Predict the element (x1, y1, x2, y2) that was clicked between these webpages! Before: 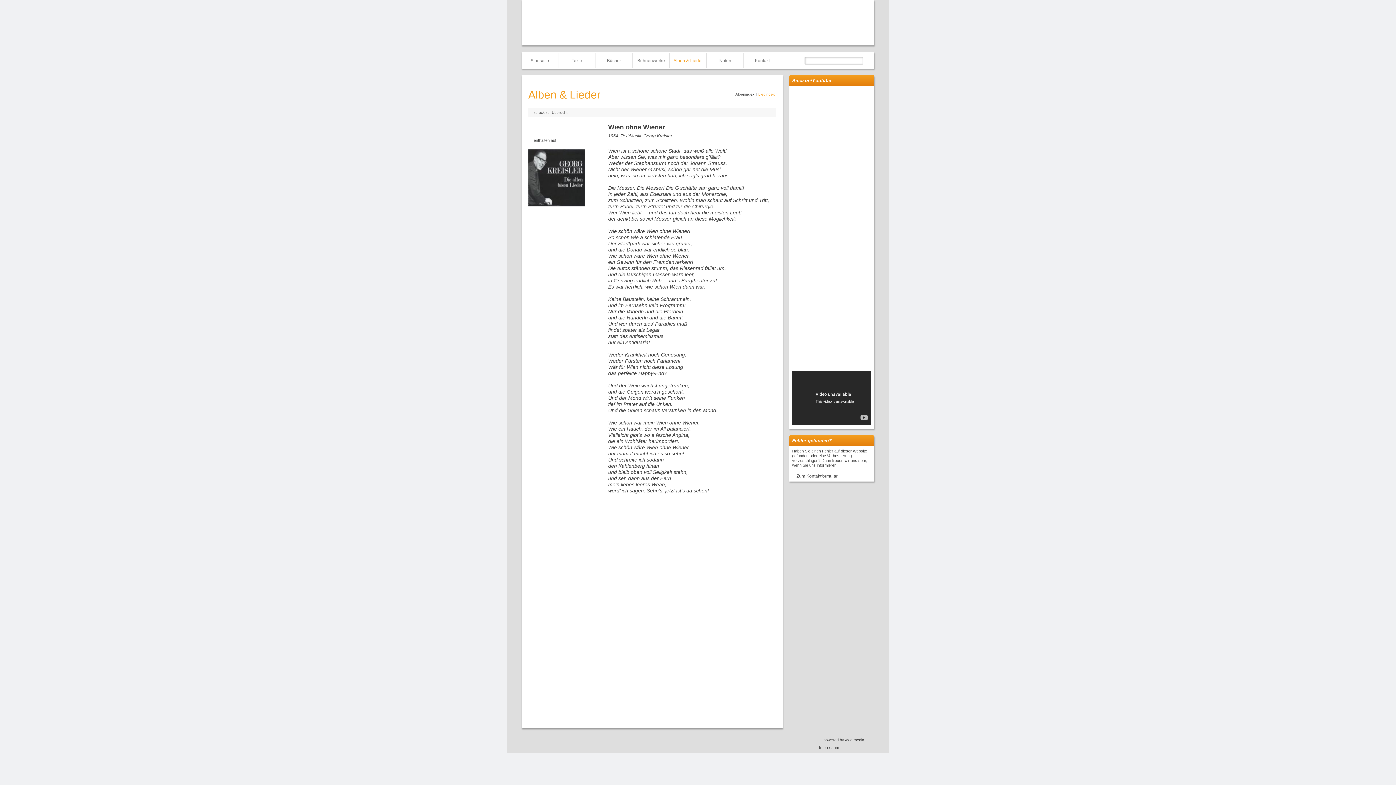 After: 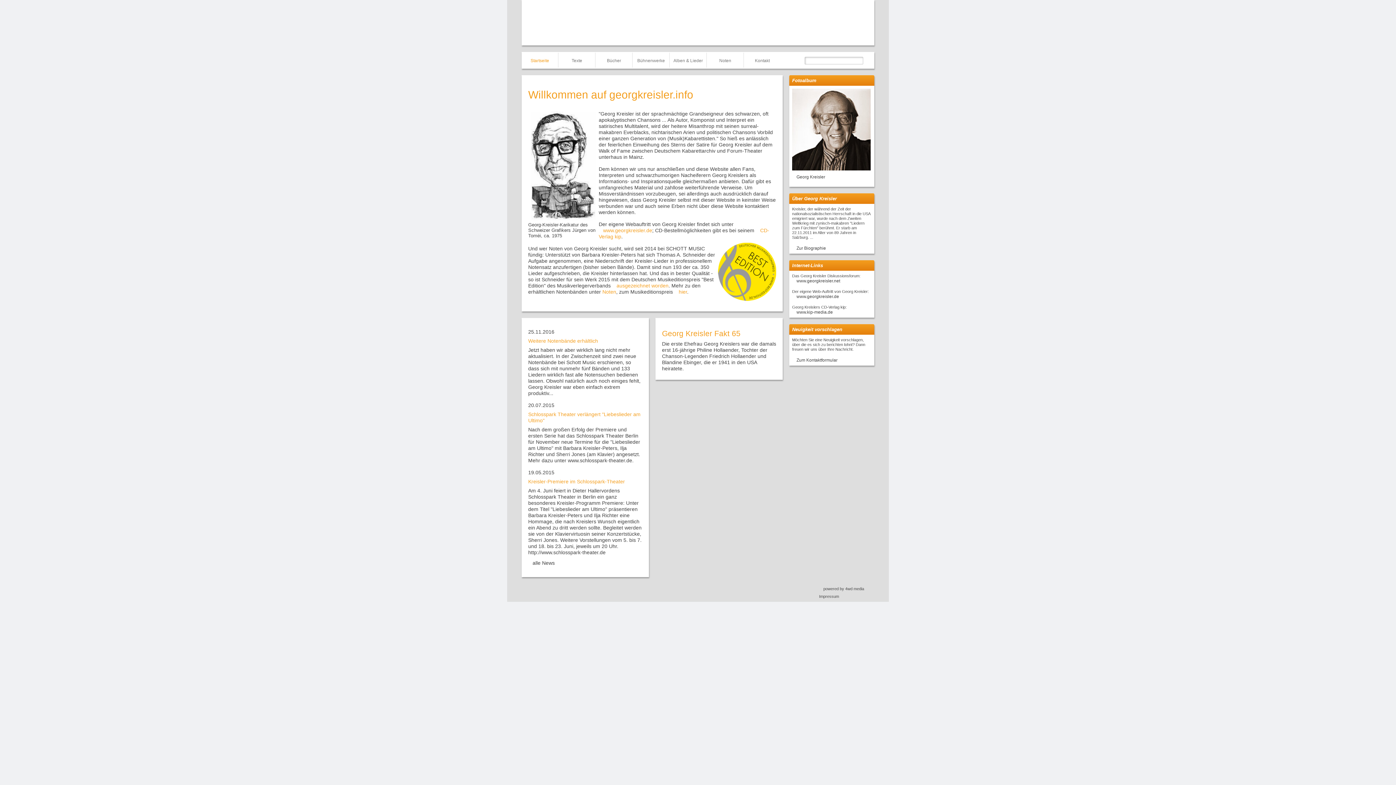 Action: bbox: (521, 52, 558, 67) label: Startseite